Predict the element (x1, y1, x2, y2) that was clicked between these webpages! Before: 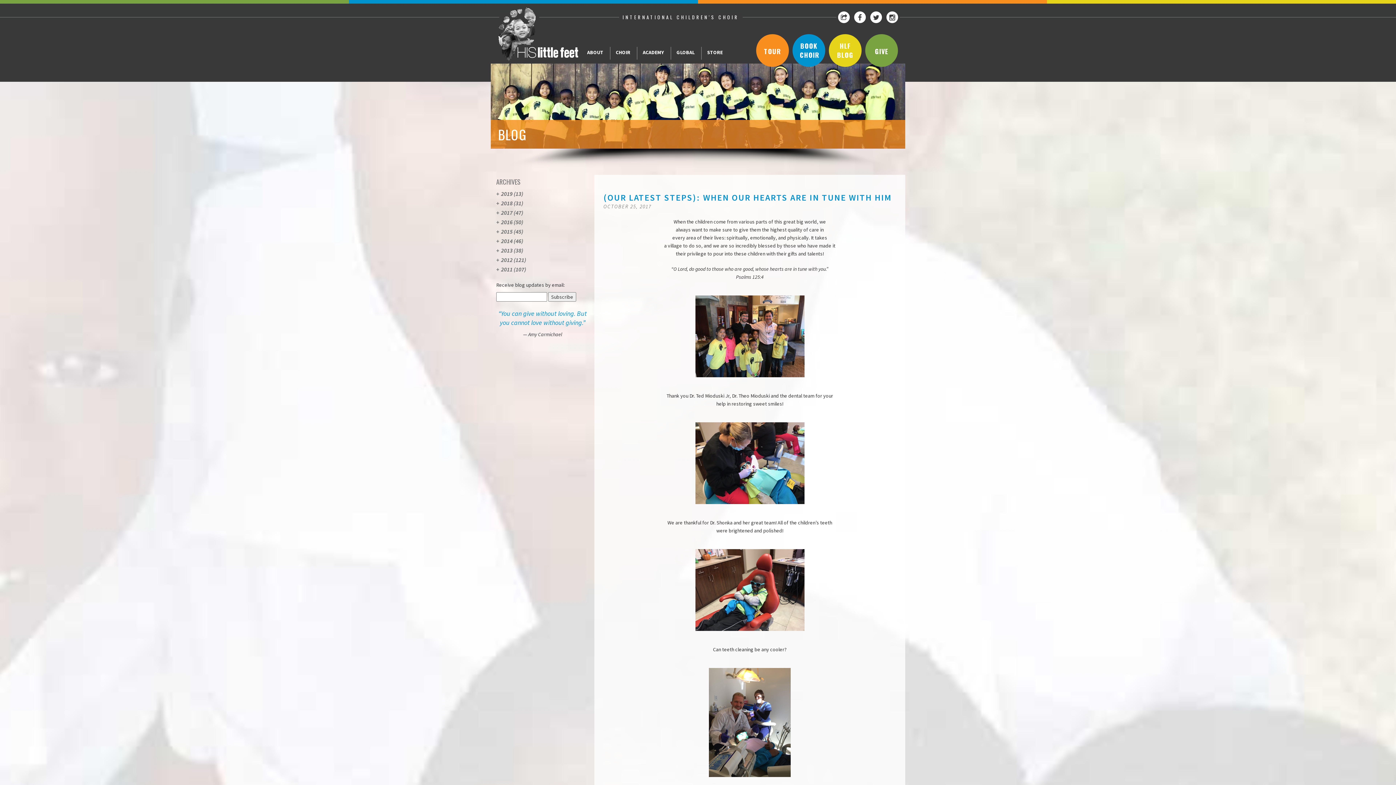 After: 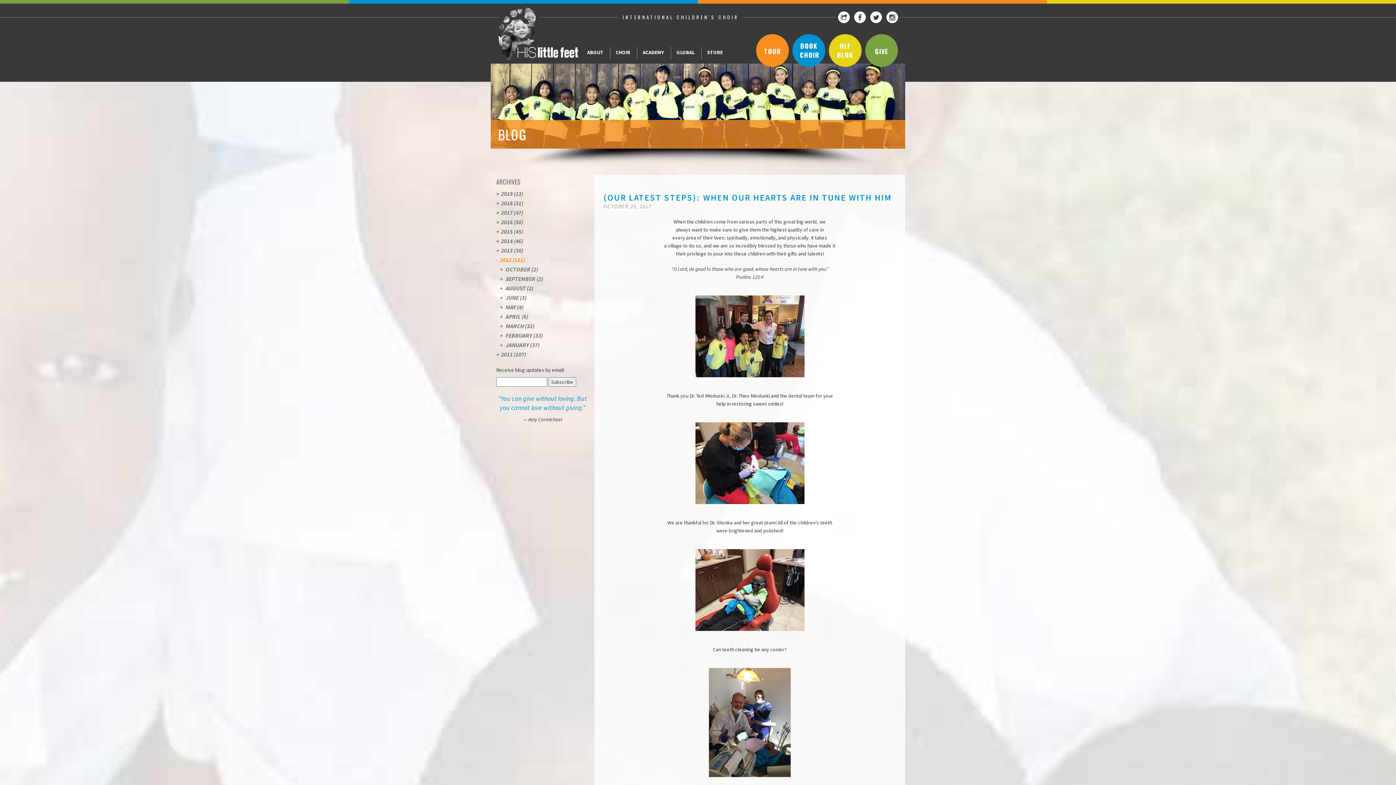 Action: bbox: (496, 255, 526, 264) label: +2012 (121)